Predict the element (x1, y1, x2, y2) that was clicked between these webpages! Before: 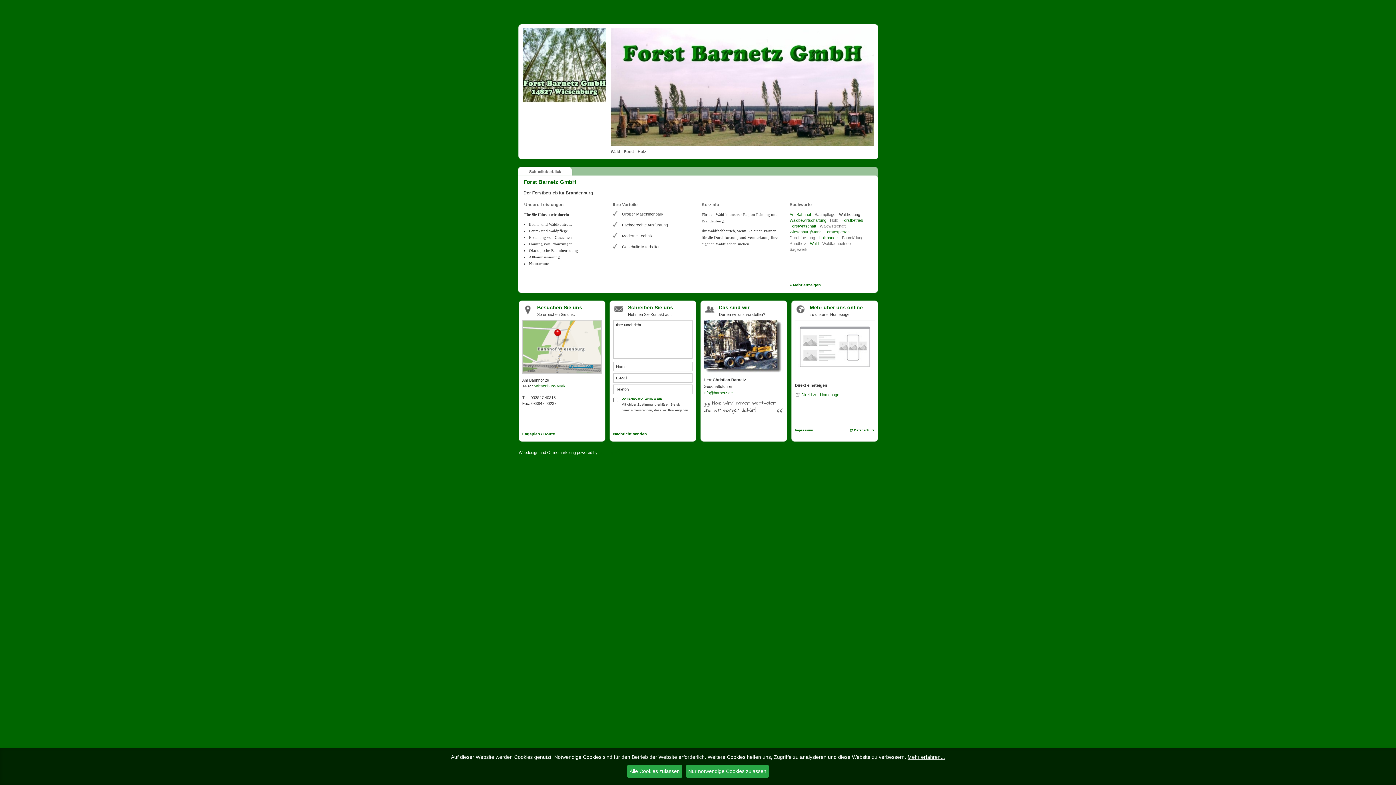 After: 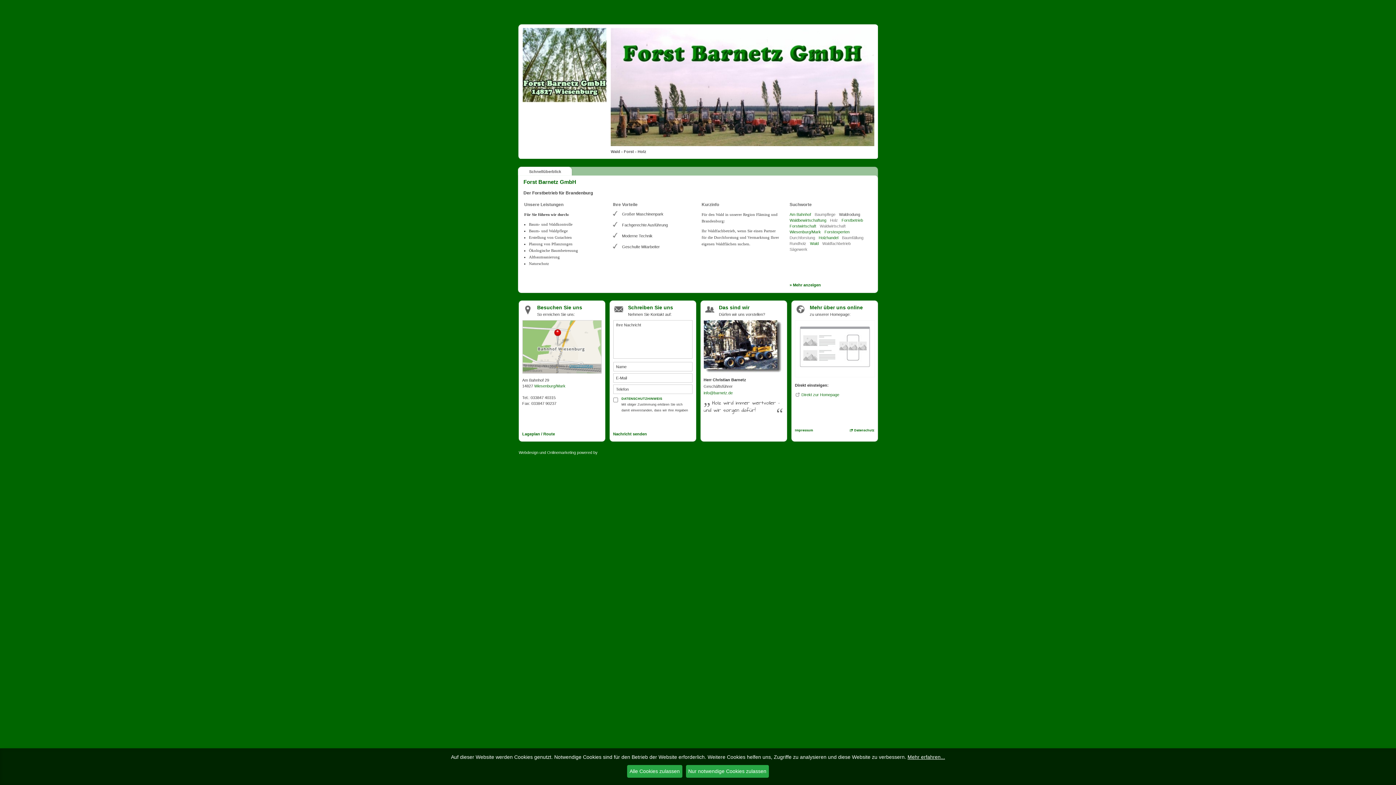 Action: bbox: (703, 389, 783, 396) label: info@barnetz.de